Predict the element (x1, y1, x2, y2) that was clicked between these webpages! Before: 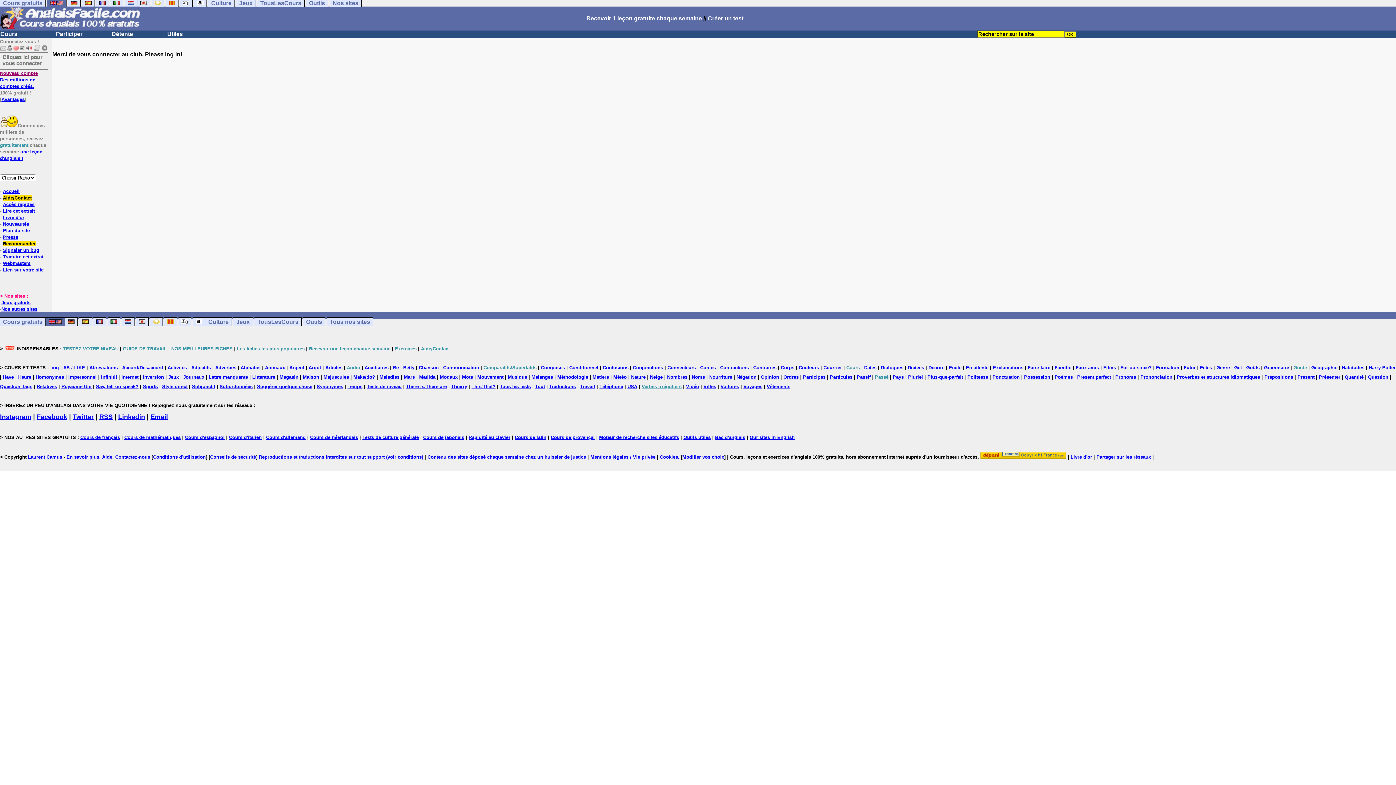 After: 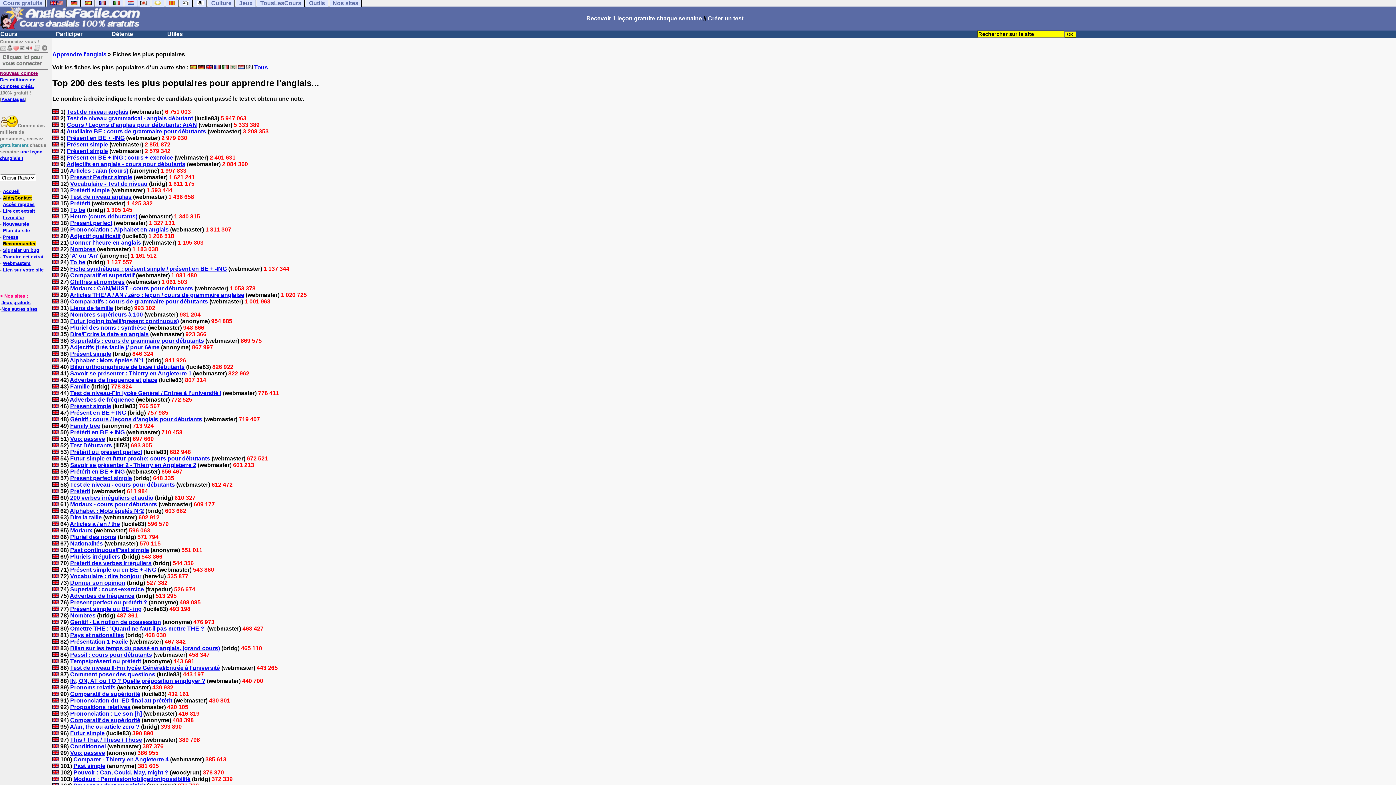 Action: label: Les fiches les plus populaires bbox: (237, 346, 304, 351)